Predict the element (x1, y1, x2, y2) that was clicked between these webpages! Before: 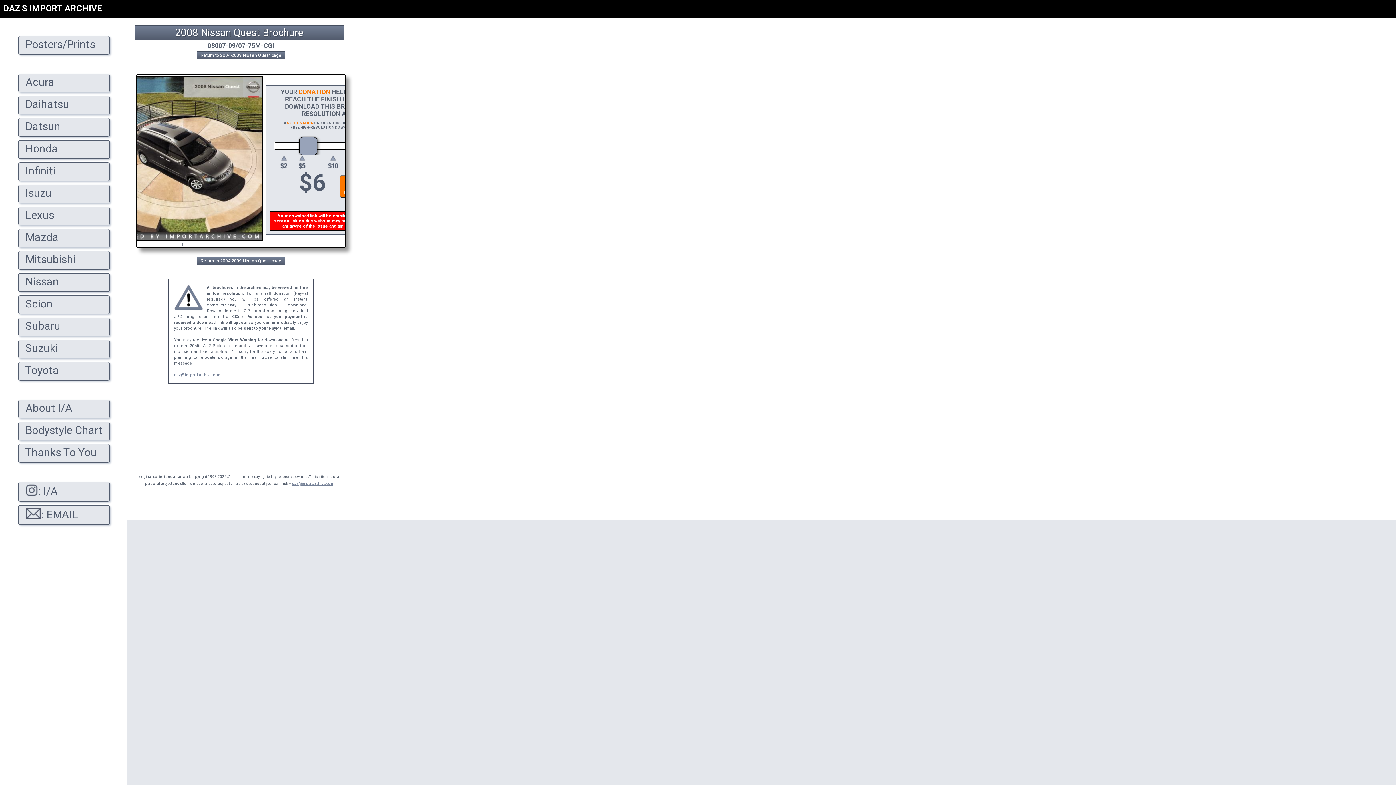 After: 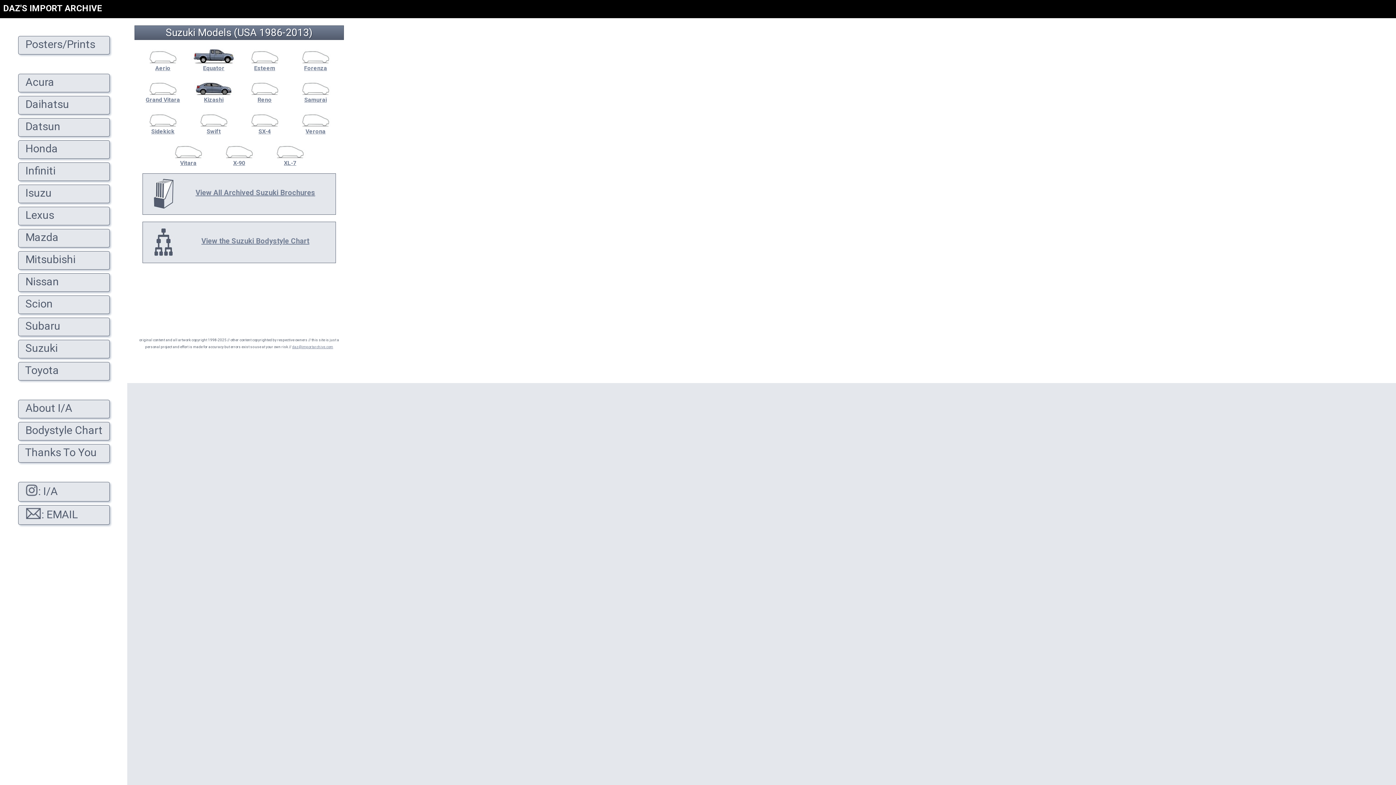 Action: label:   Suzuki
 bbox: (14, 340, 127, 358)